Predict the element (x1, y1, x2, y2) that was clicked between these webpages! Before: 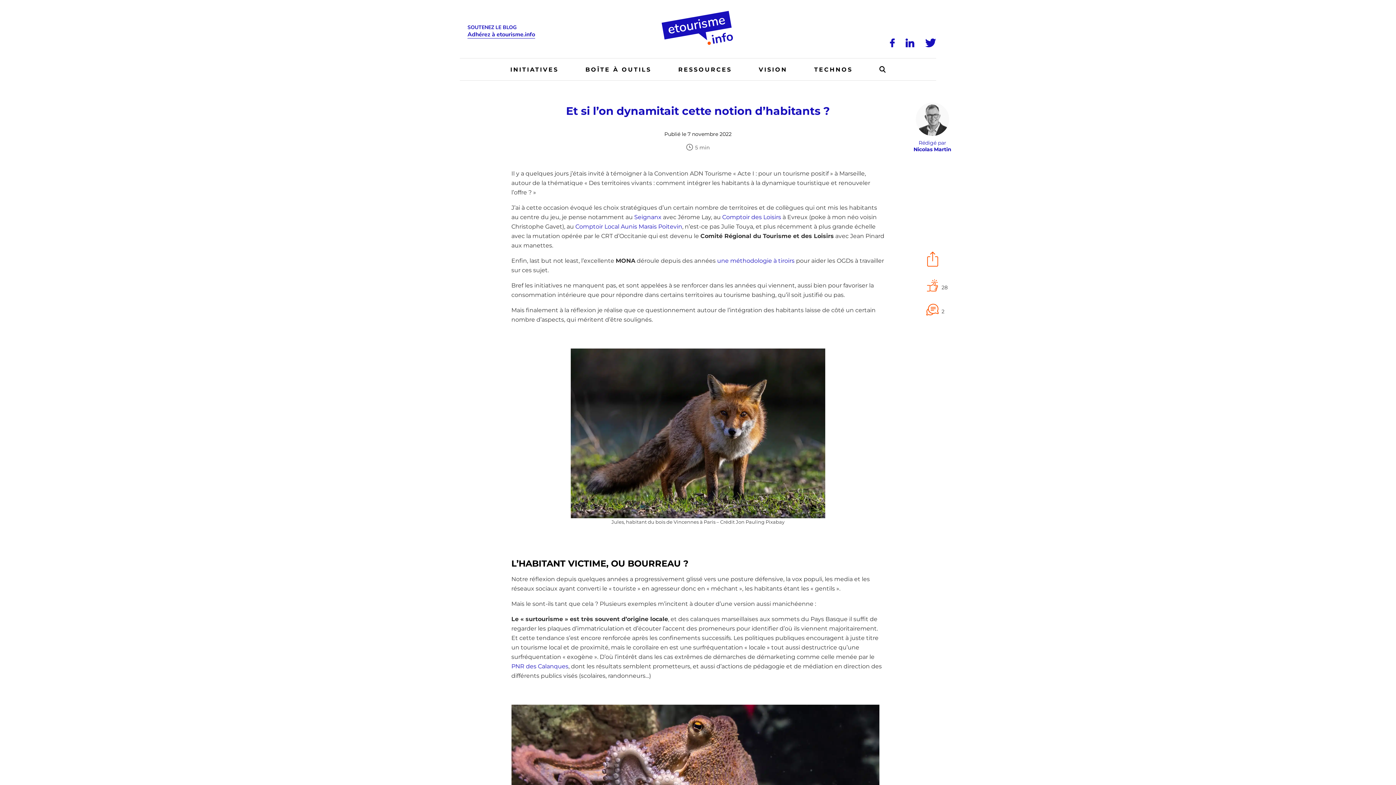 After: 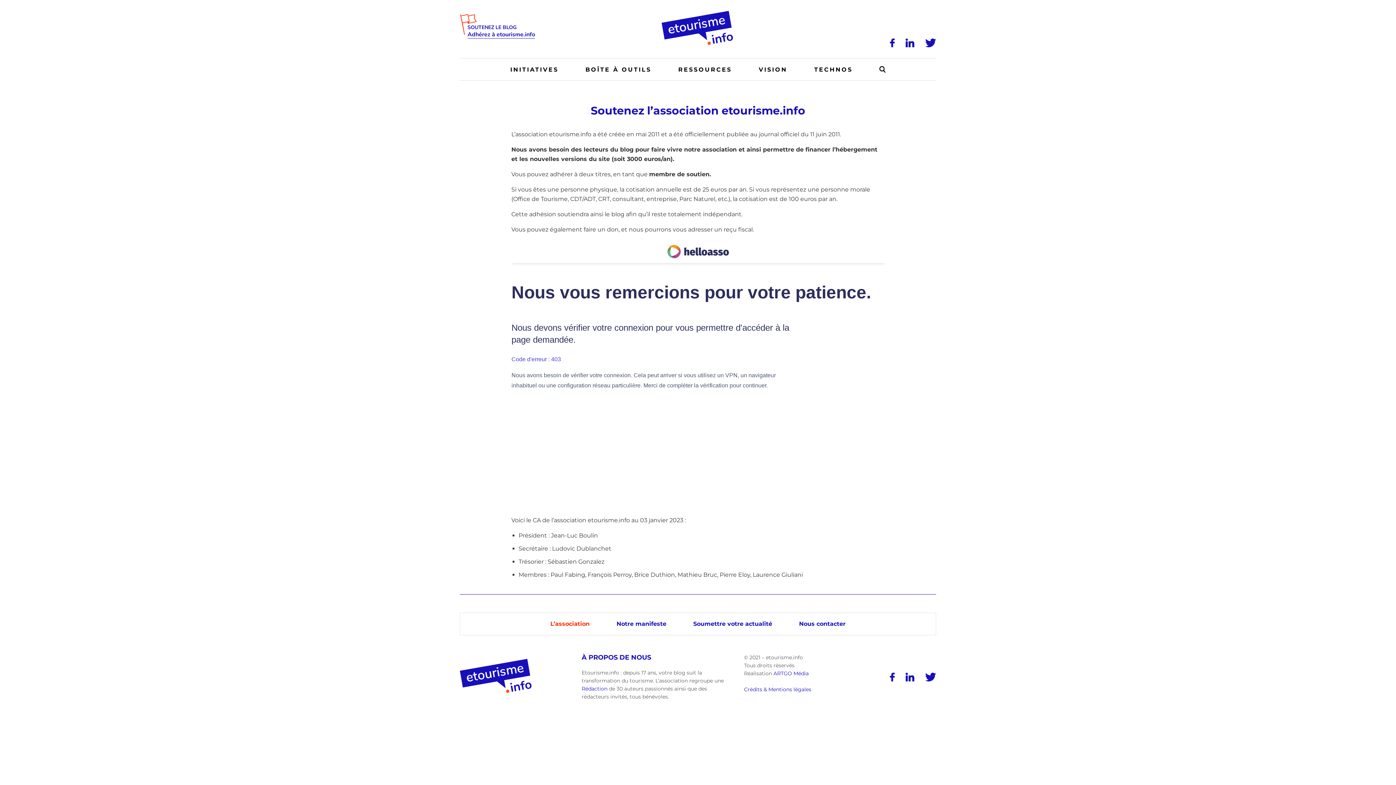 Action: label: Adhérez à etourisme.info bbox: (467, 30, 535, 38)